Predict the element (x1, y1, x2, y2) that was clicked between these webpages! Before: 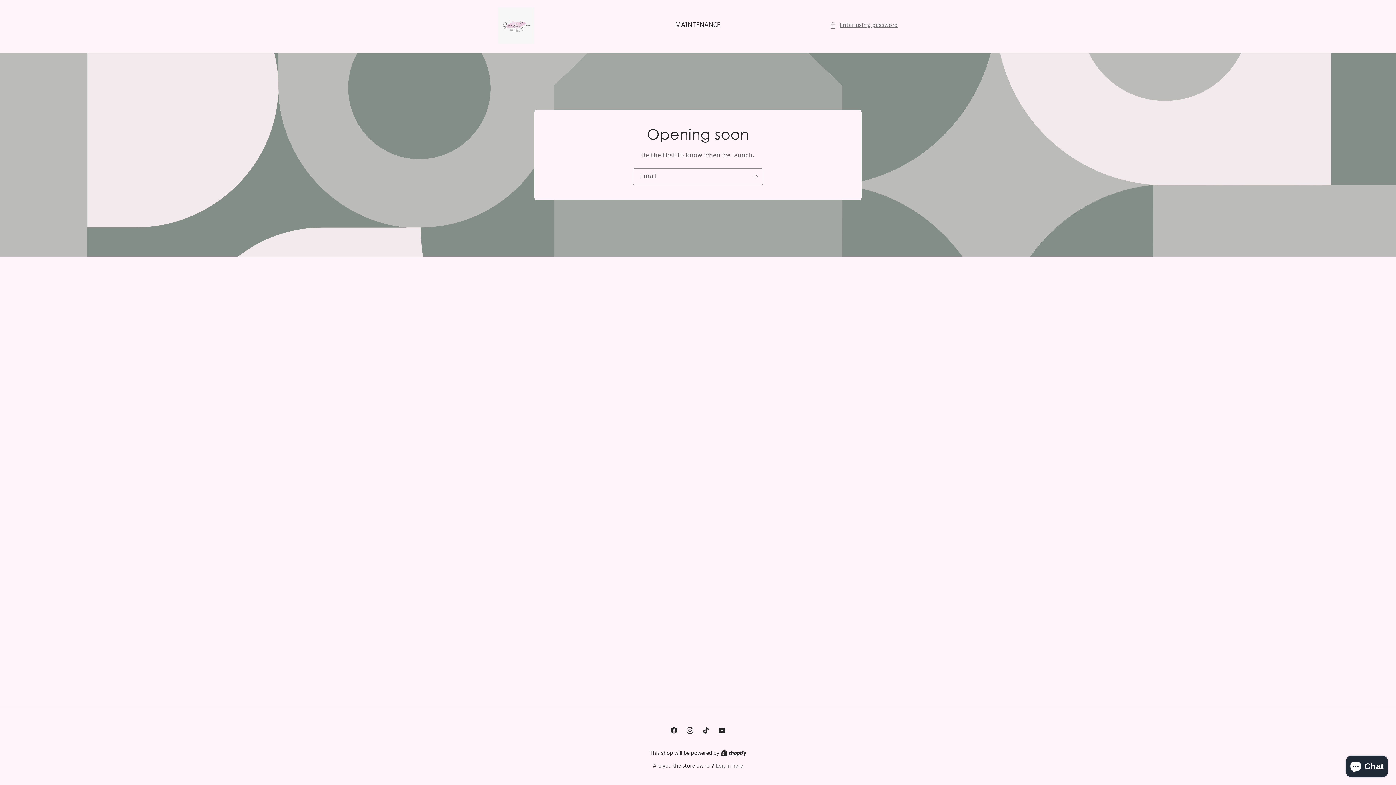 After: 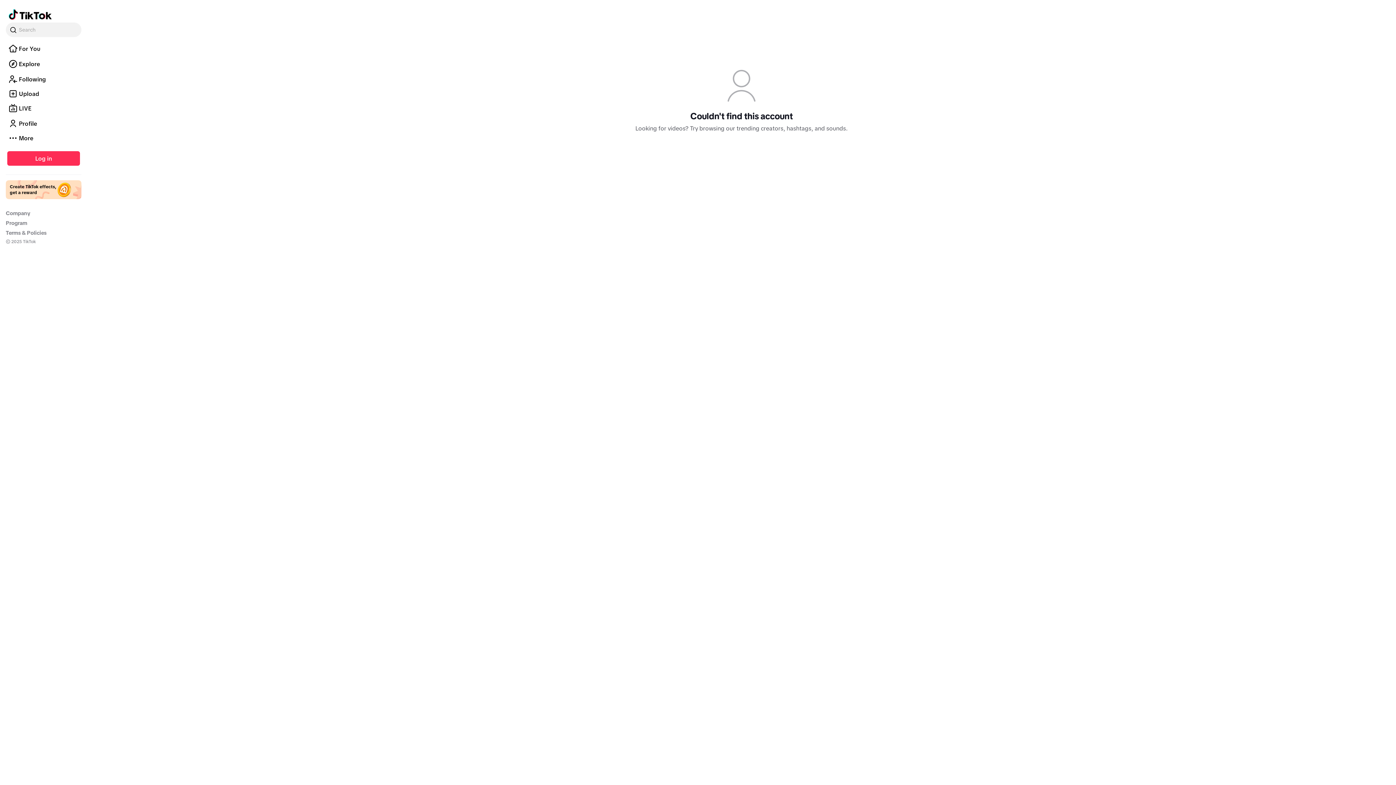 Action: label: TikTok bbox: (698, 722, 714, 738)